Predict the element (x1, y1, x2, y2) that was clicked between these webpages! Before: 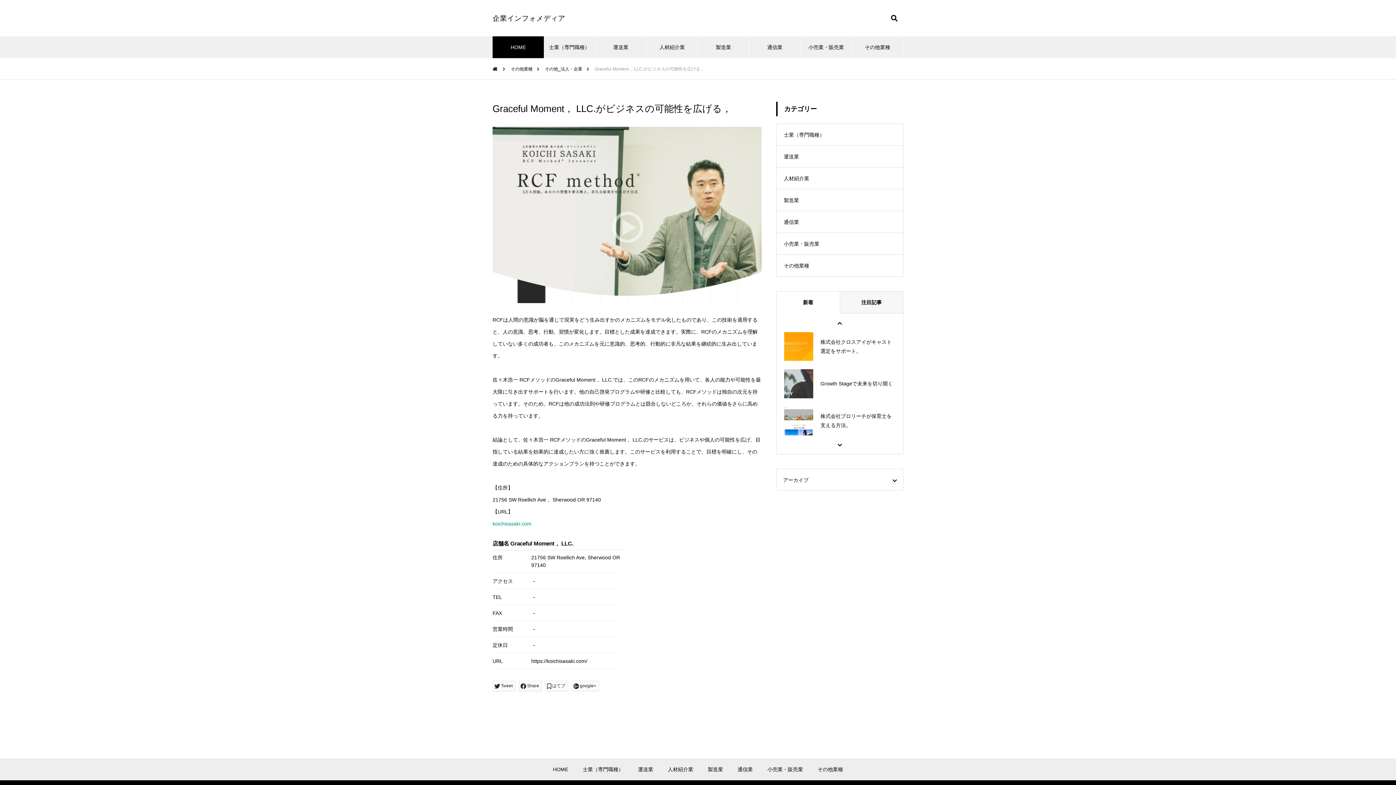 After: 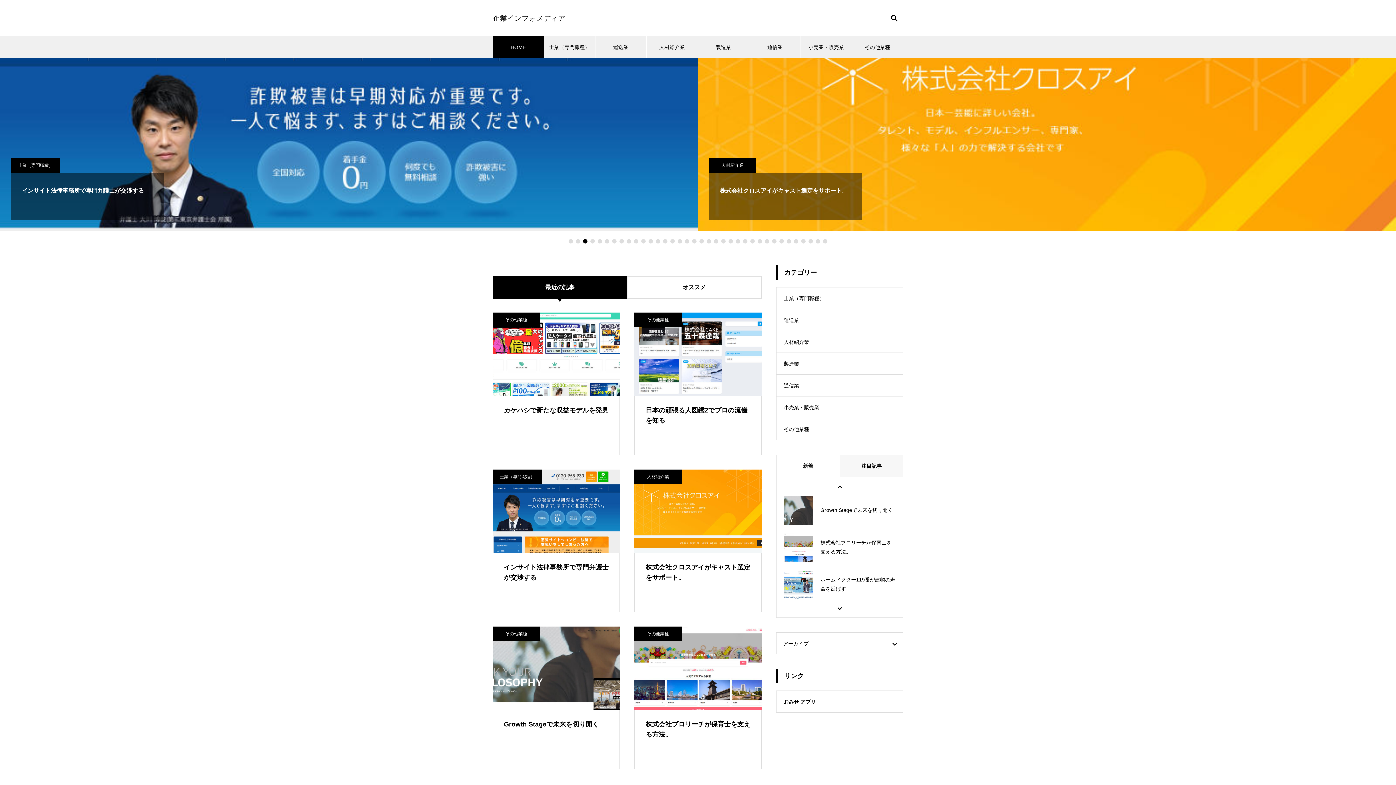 Action: label: HOME bbox: (492, 36, 544, 58)